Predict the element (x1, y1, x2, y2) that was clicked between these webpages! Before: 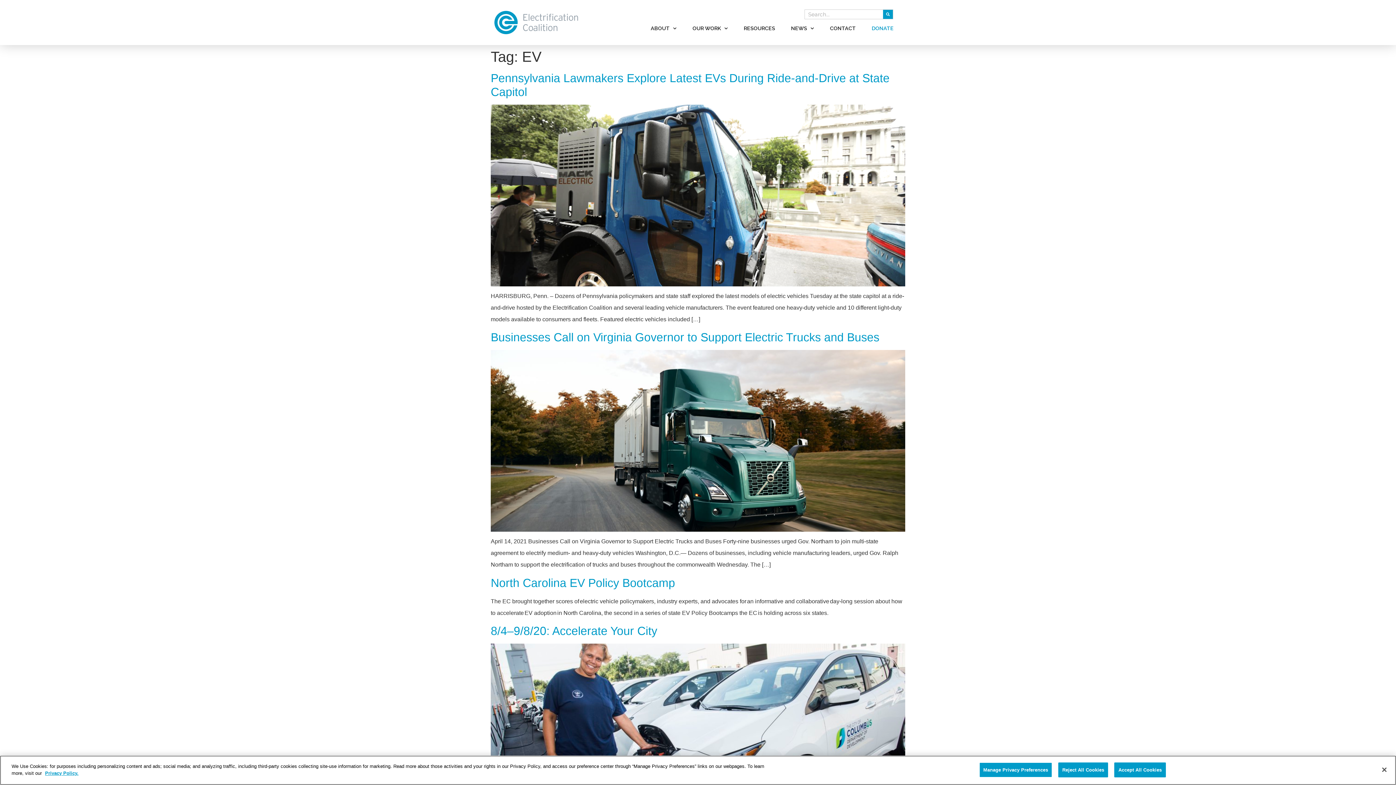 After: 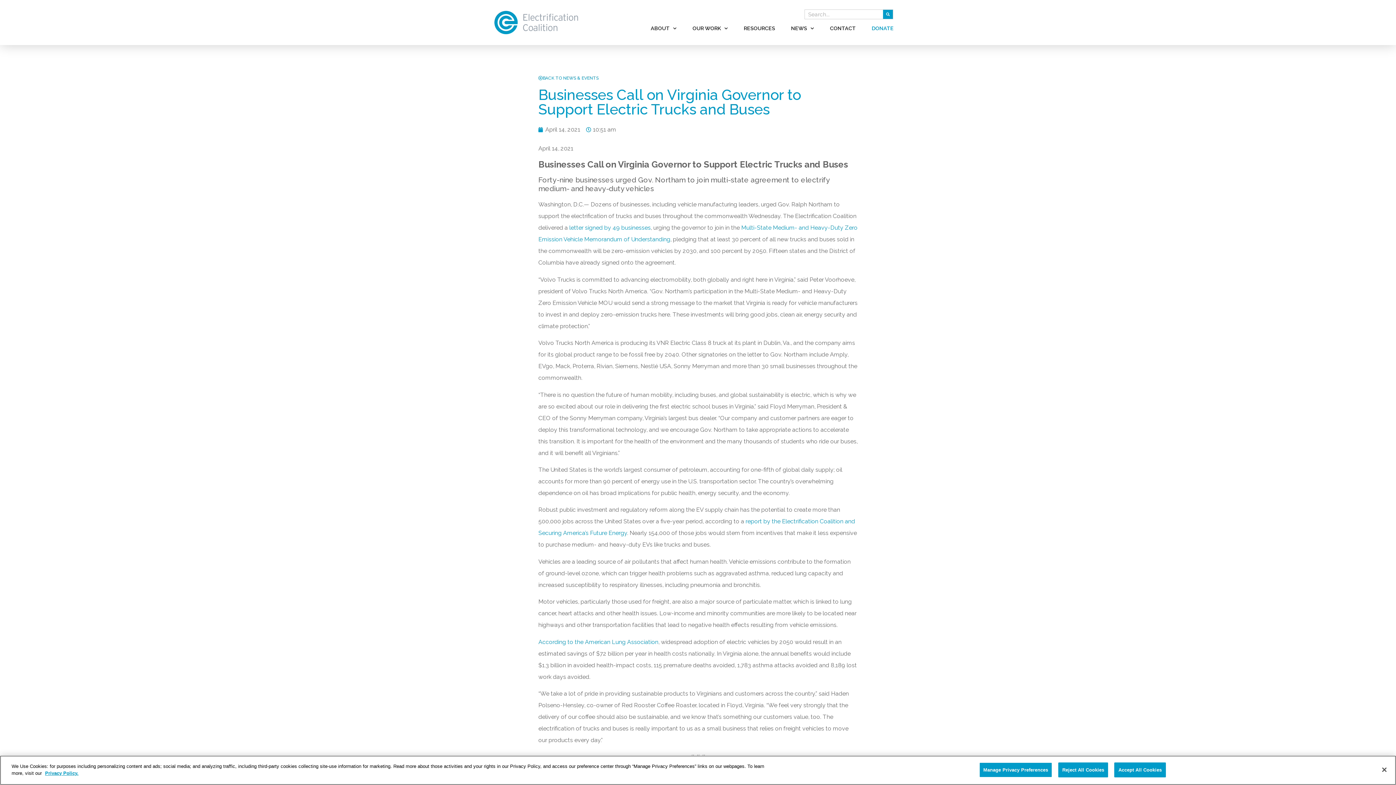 Action: label: Businesses Call on Virginia Governor to Support Electric Trucks and Buses bbox: (490, 331, 879, 344)